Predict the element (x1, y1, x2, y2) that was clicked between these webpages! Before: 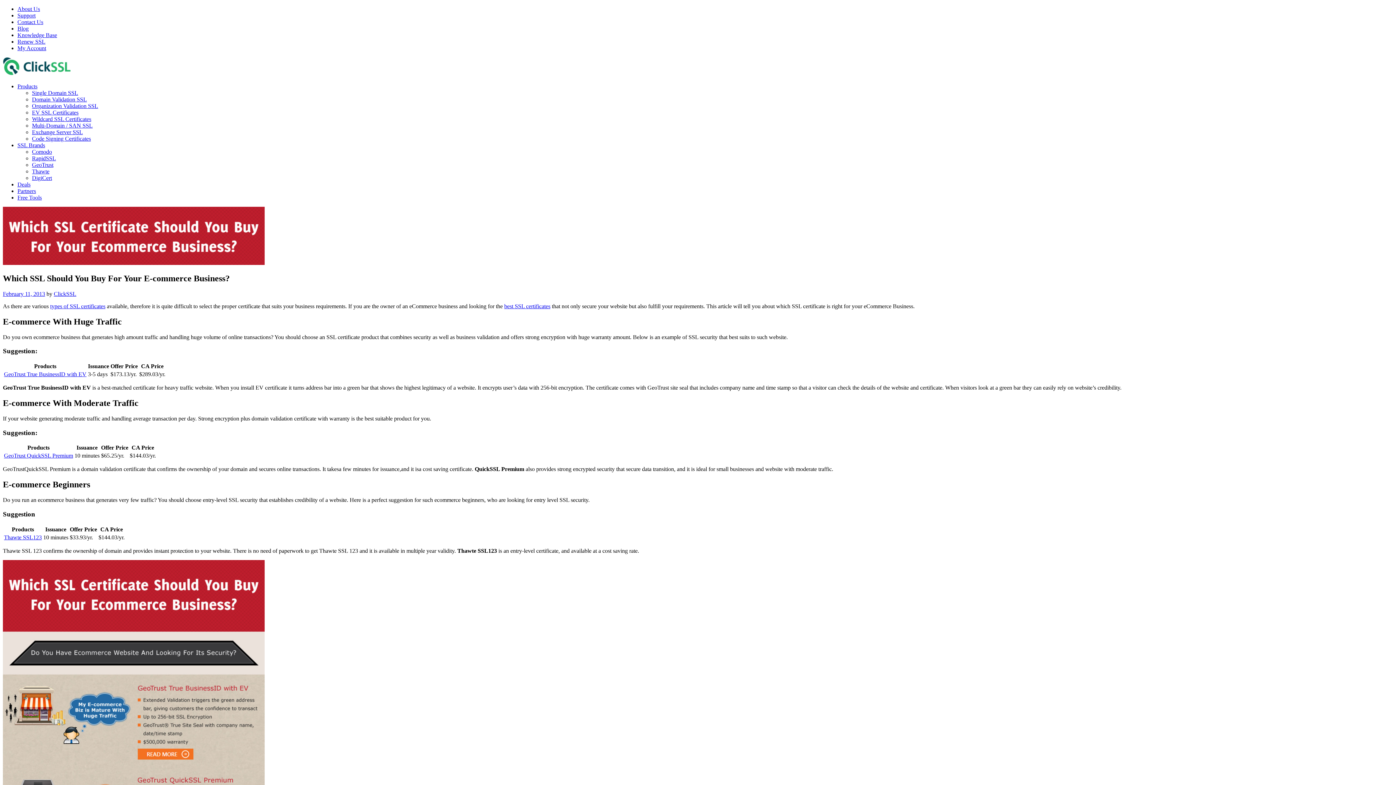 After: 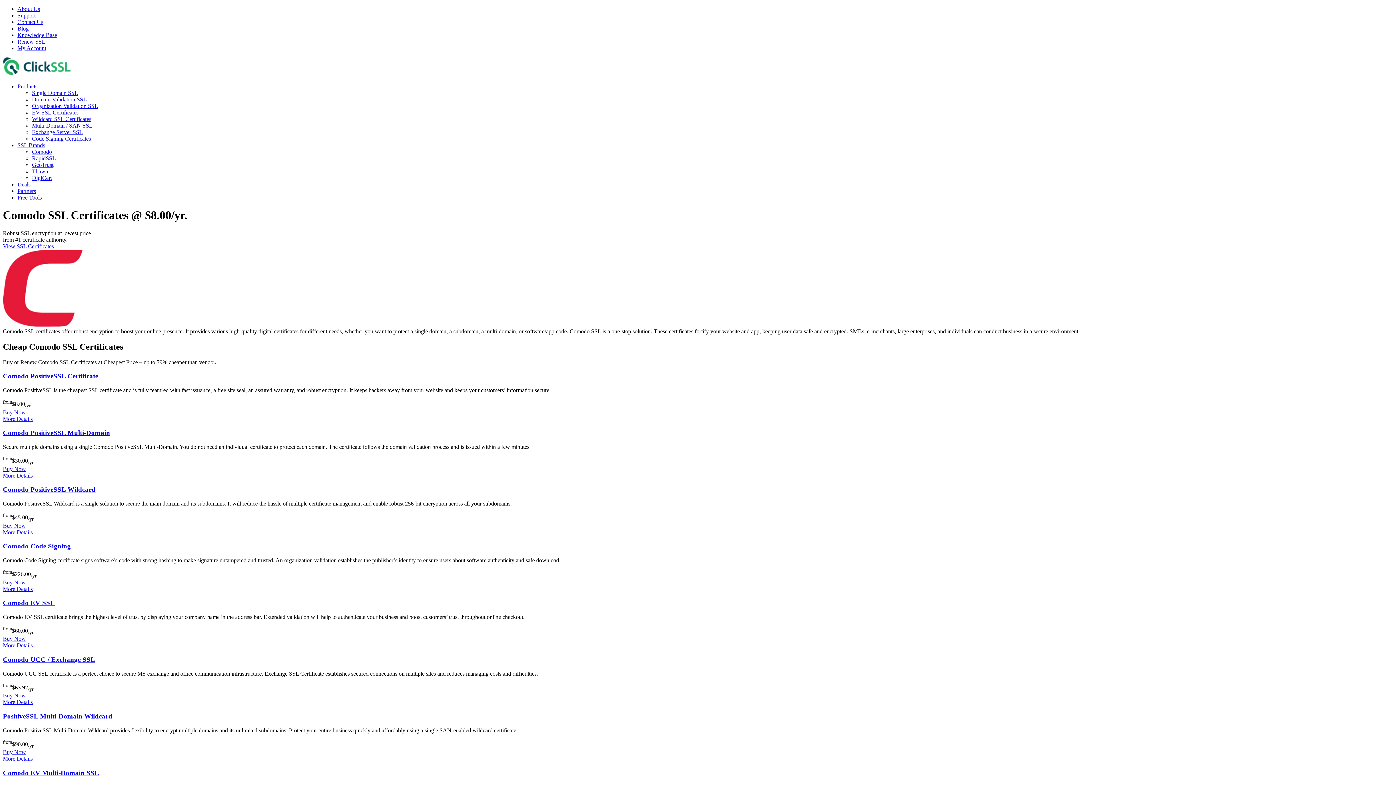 Action: bbox: (32, 148, 52, 154) label: Comodo